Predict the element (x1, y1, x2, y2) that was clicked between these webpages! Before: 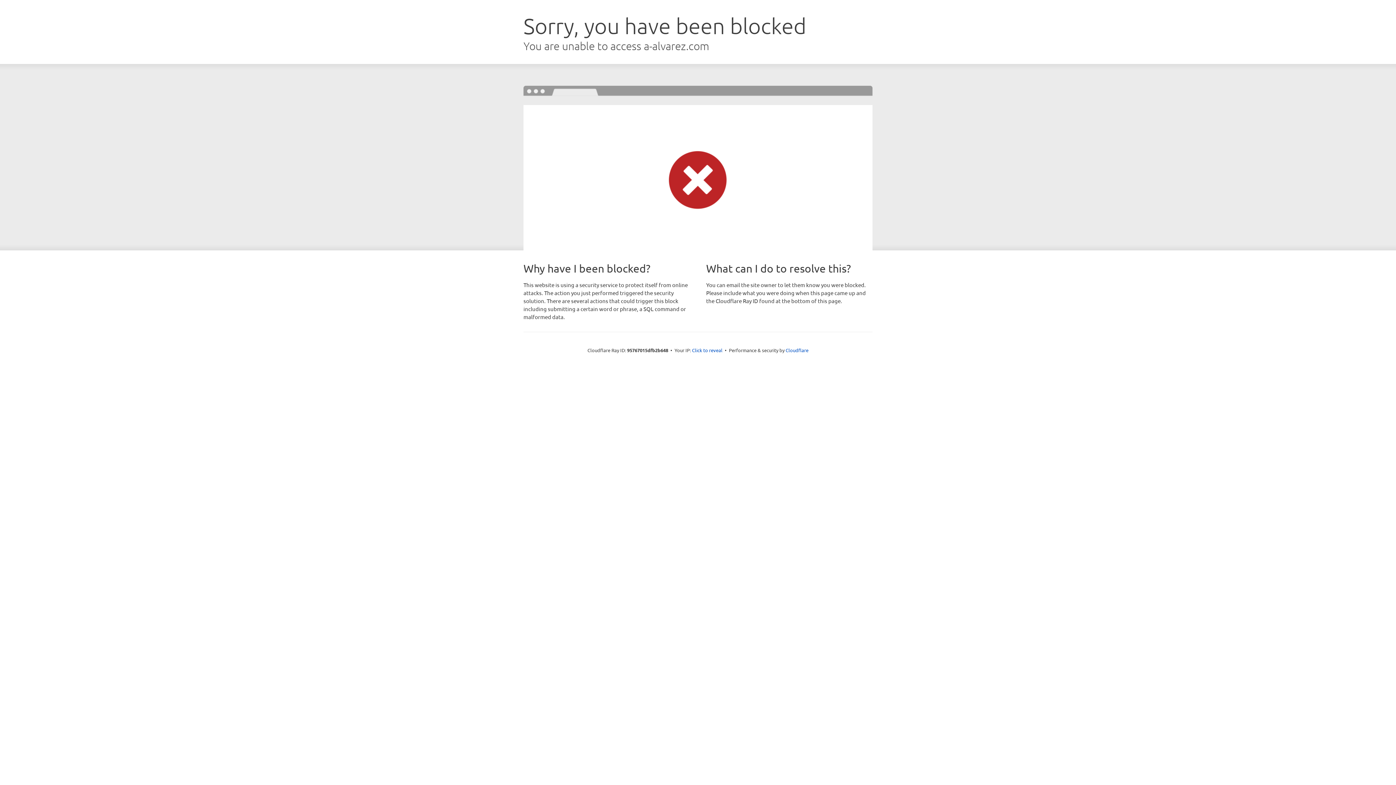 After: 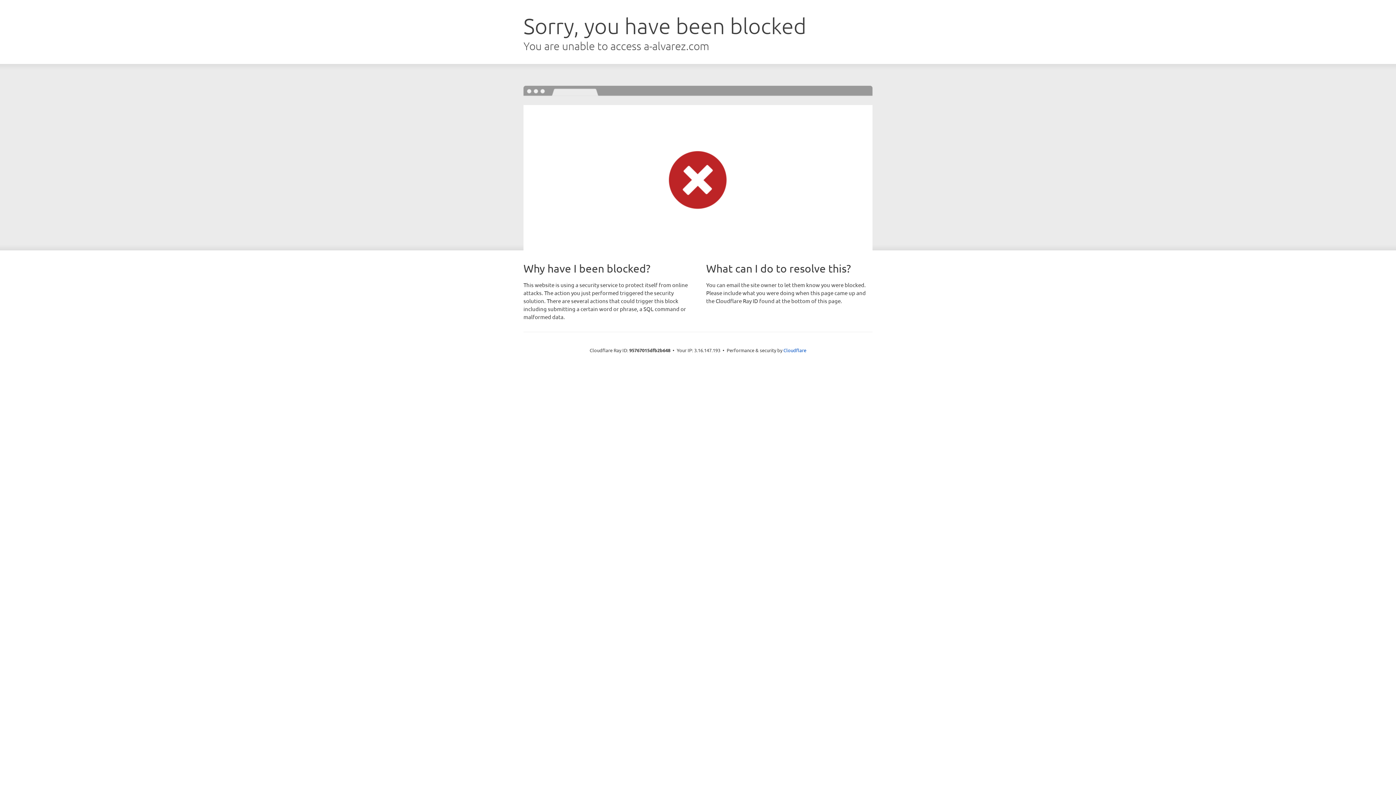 Action: bbox: (692, 346, 722, 353) label: Click to reveal